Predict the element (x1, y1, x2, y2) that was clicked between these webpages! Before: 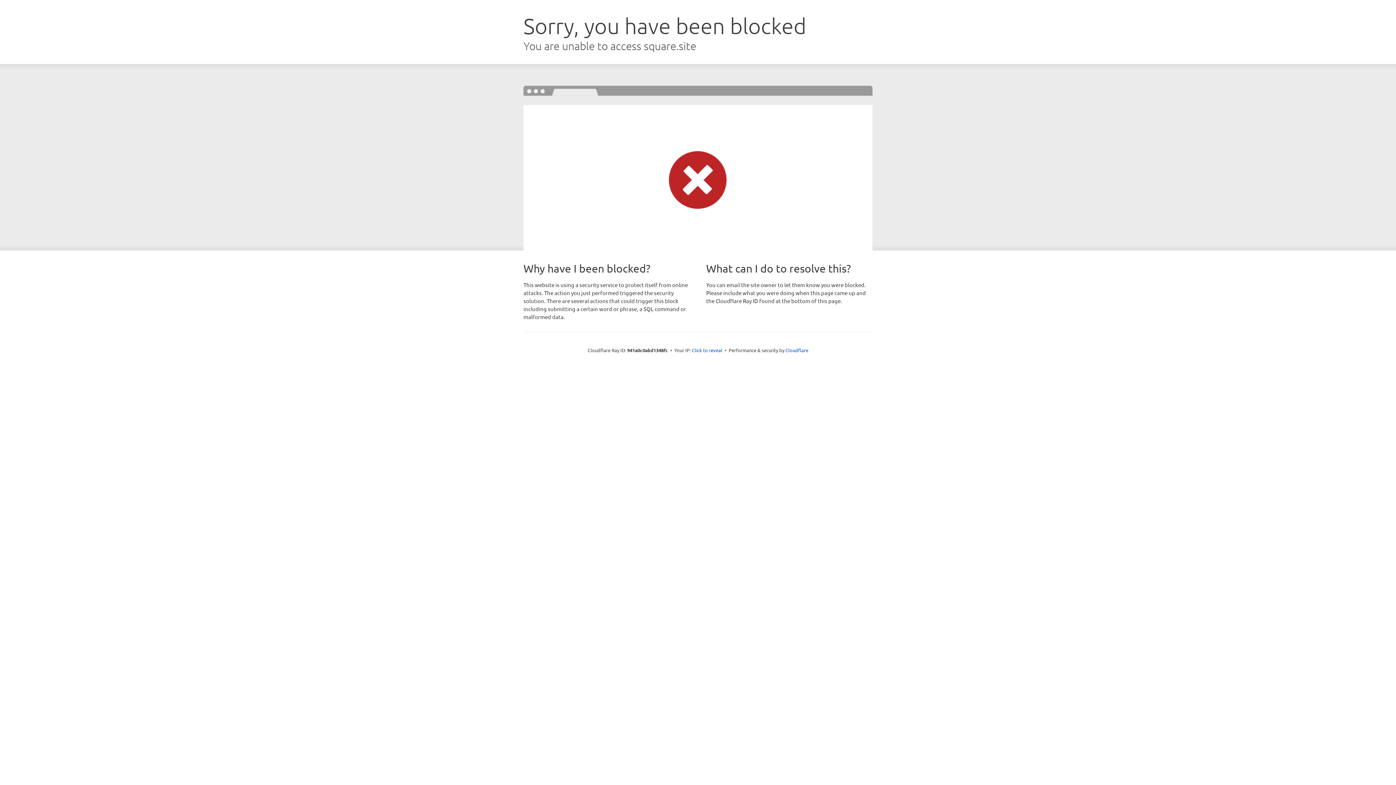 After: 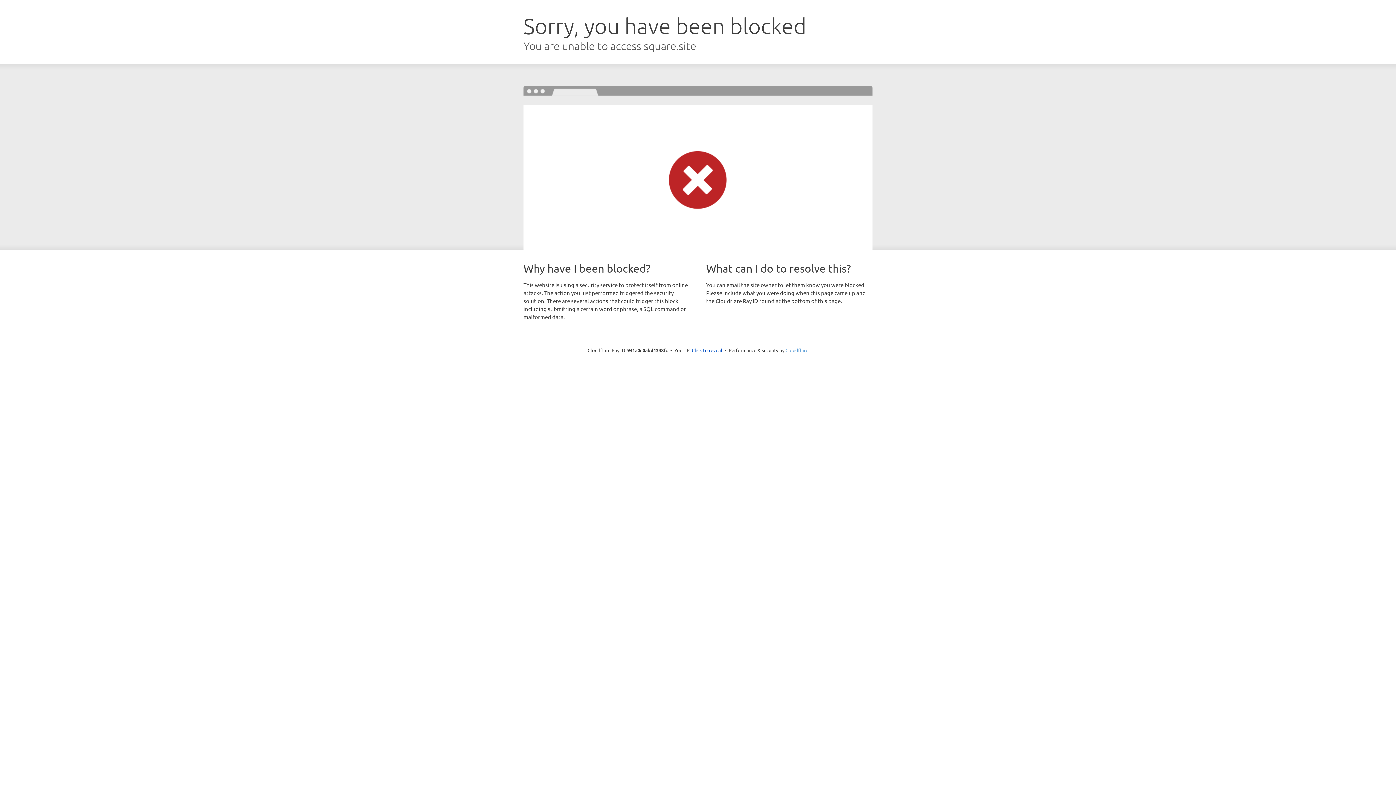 Action: label: Cloudflare bbox: (785, 347, 808, 353)